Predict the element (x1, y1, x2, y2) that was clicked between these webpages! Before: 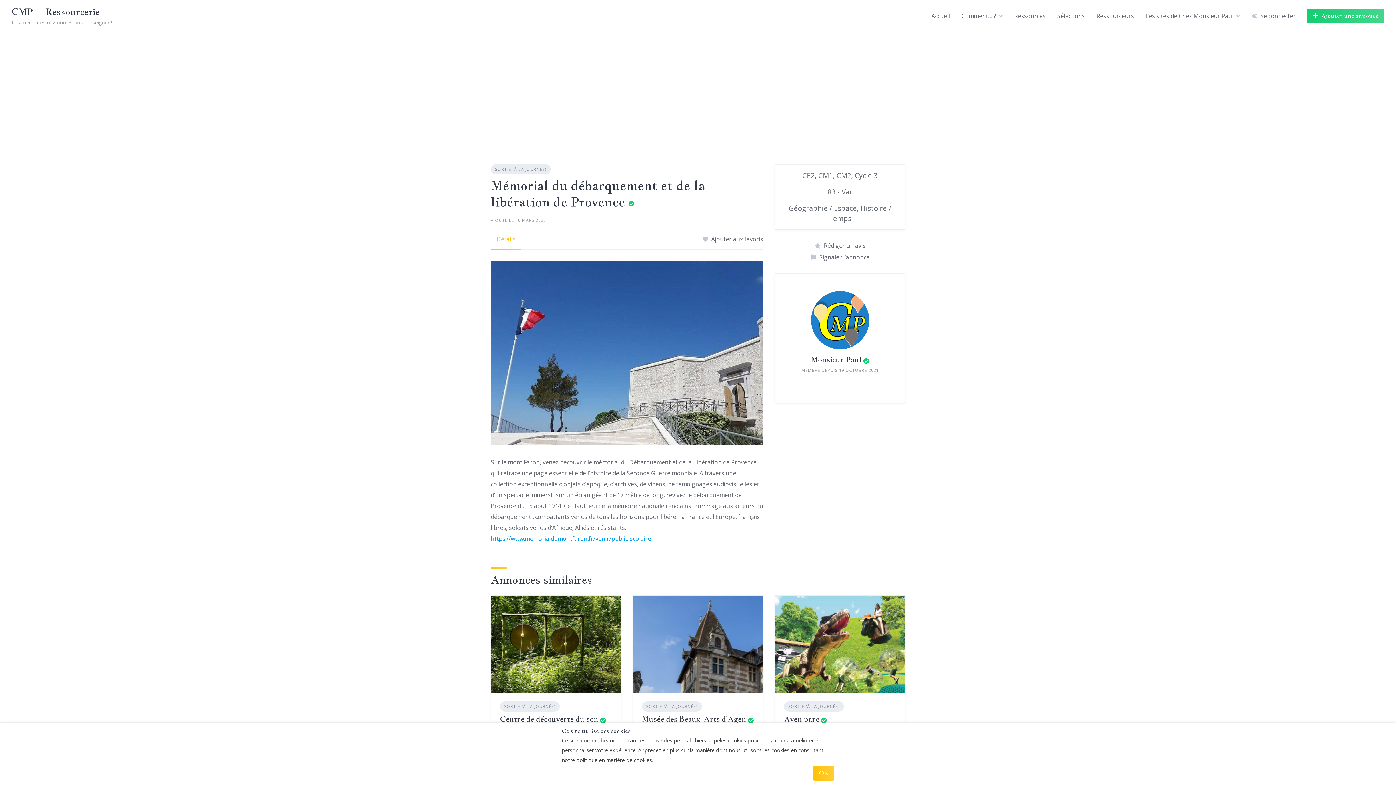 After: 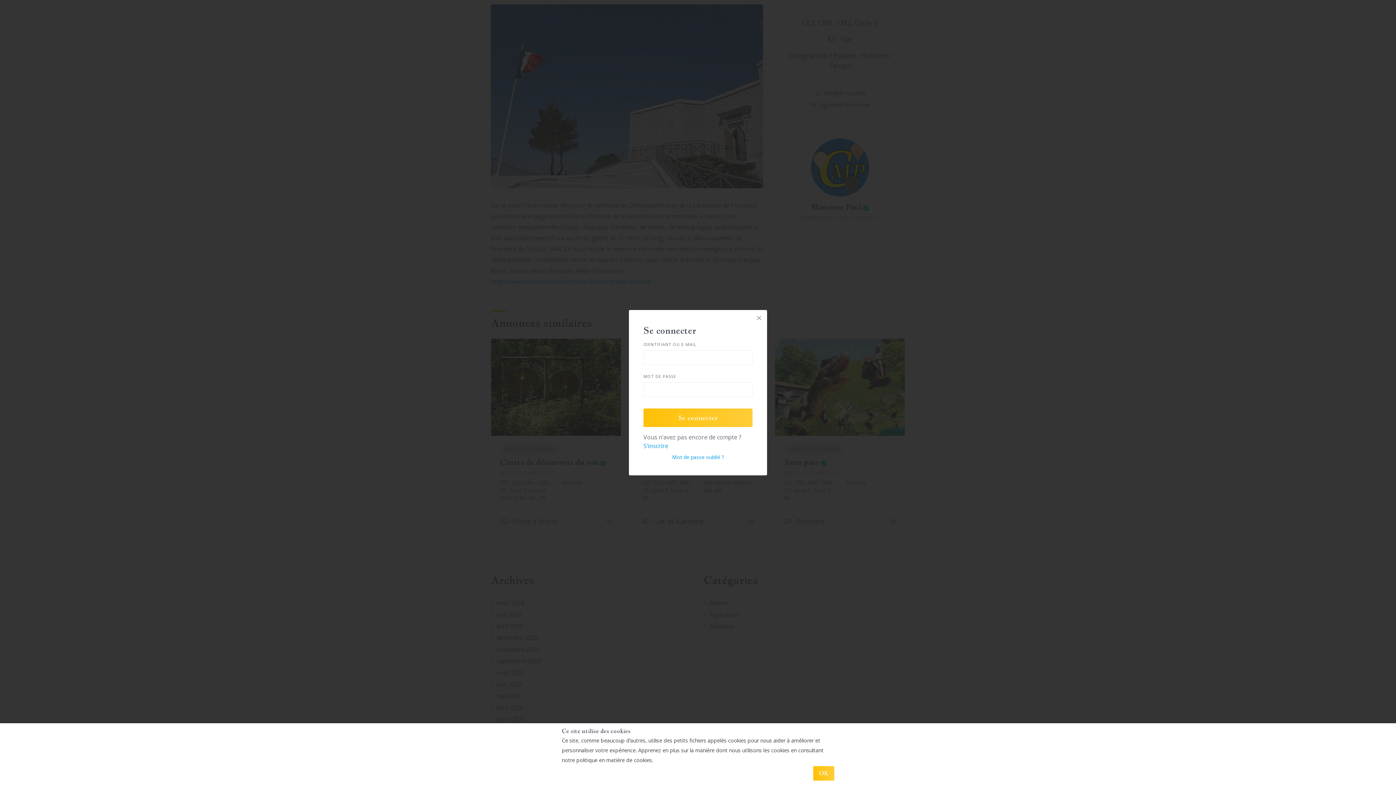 Action: label: Signaler l’annonce bbox: (810, 253, 869, 261)